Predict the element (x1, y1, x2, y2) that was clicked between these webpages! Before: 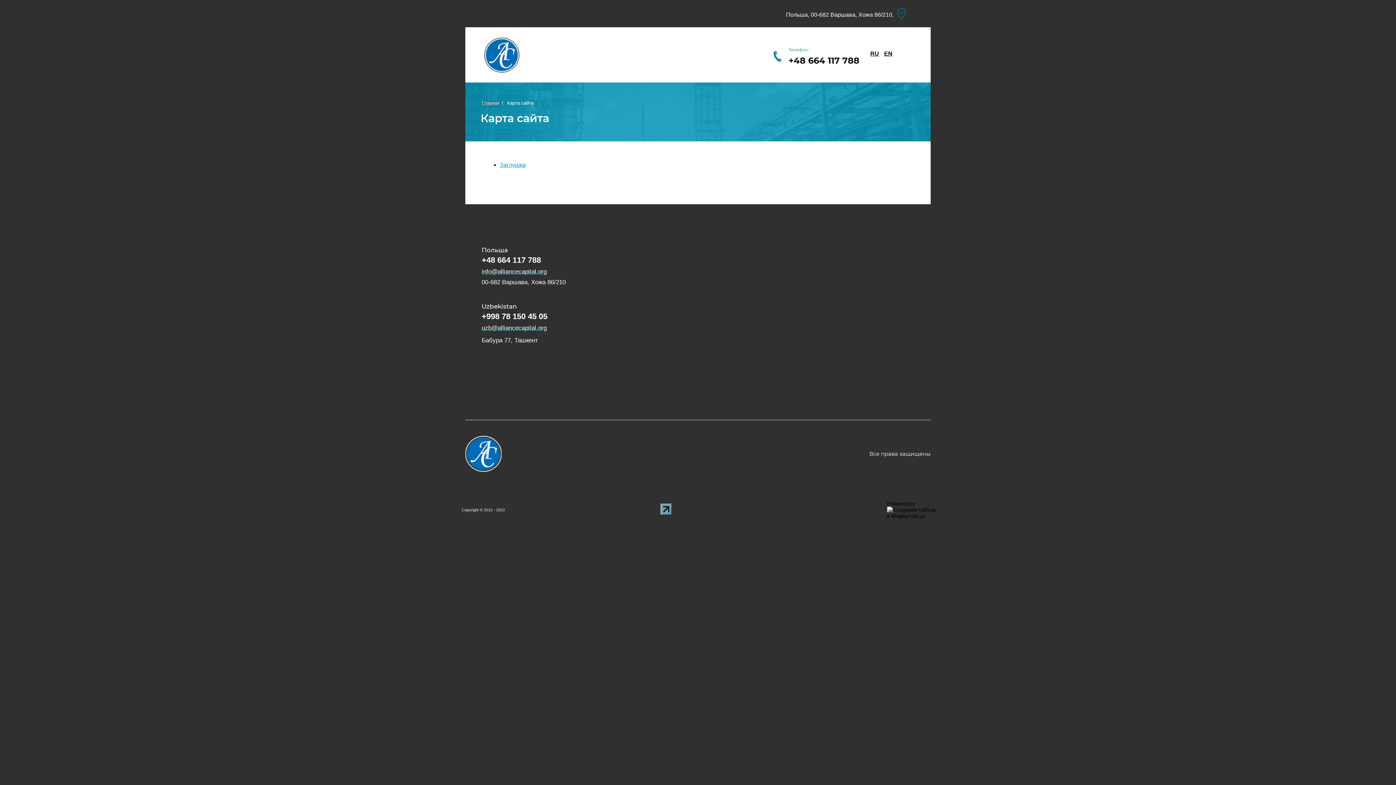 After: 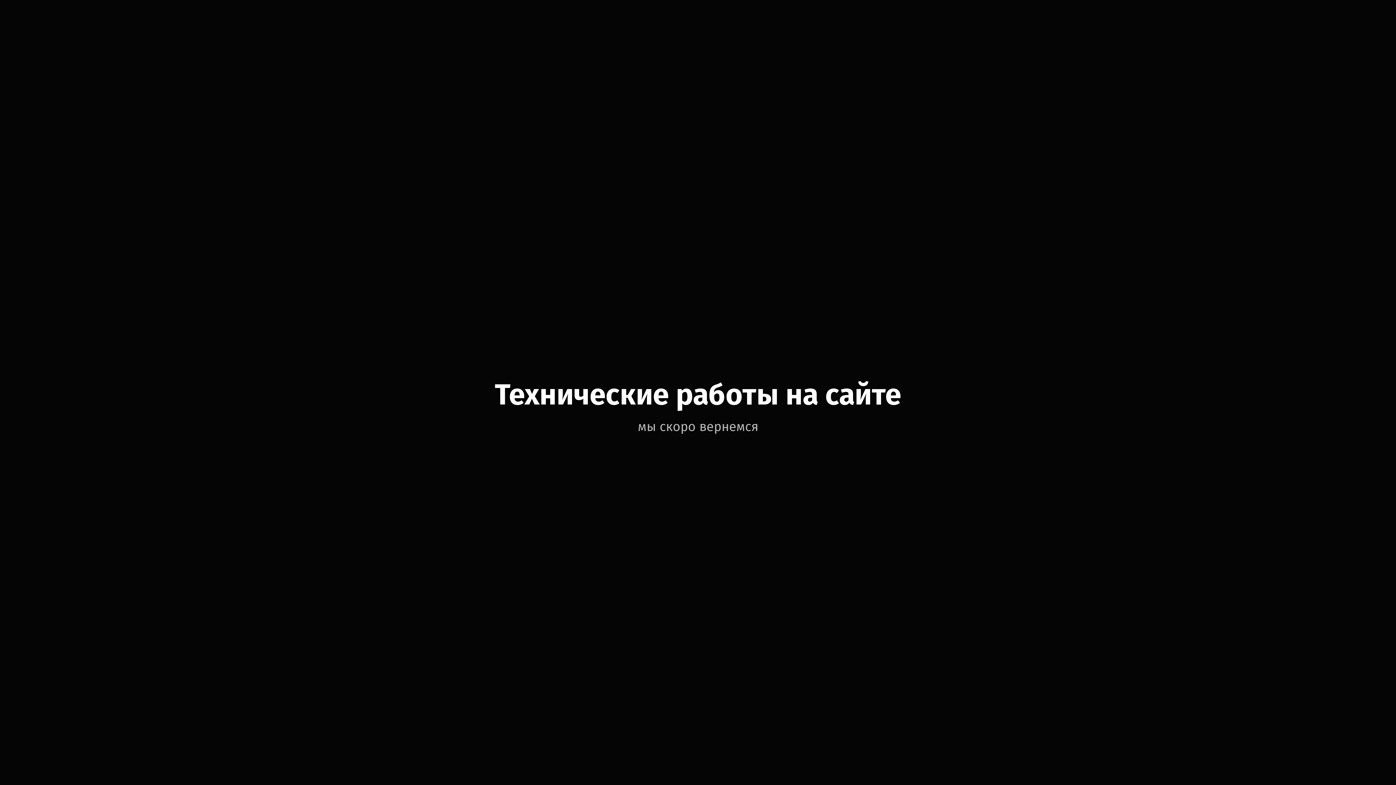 Action: label: Главная bbox: (480, 99, 500, 106)